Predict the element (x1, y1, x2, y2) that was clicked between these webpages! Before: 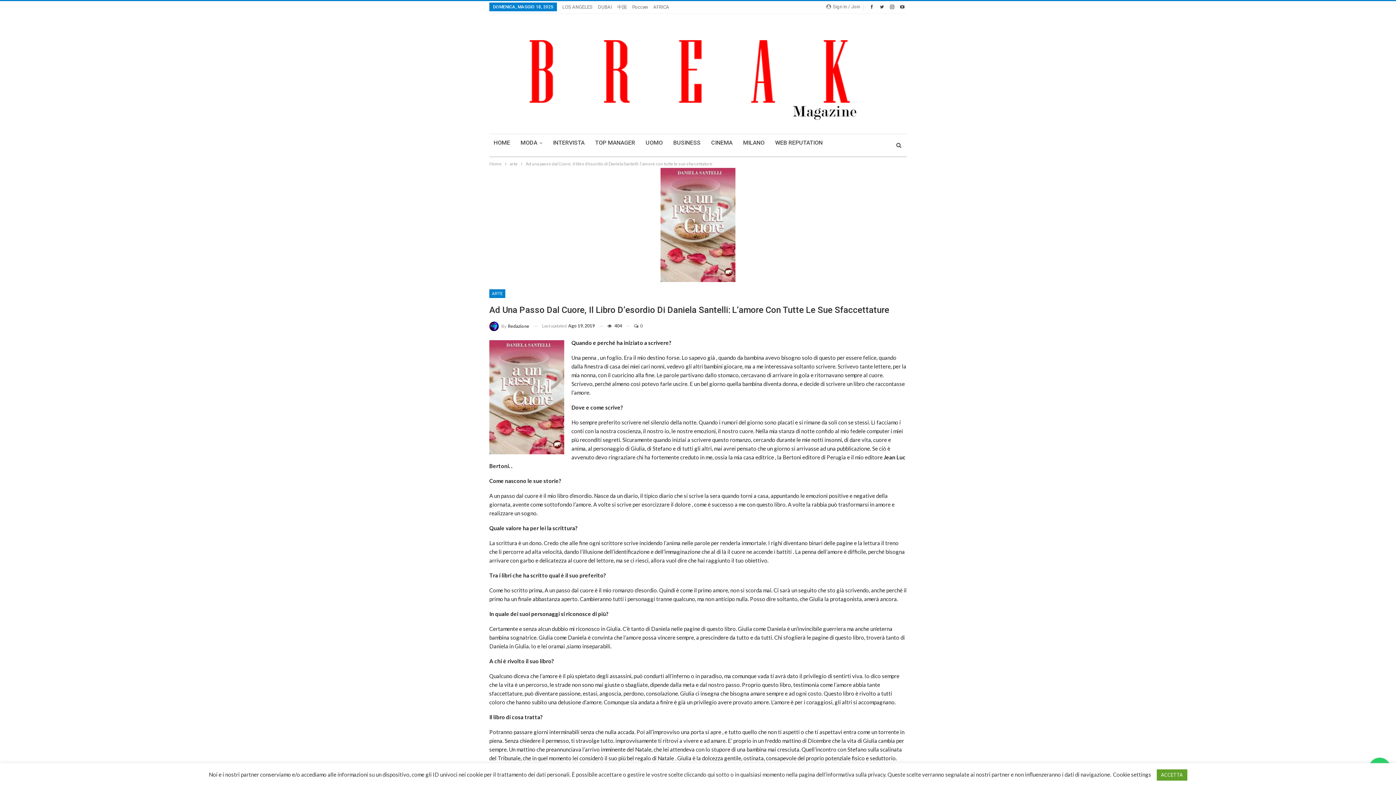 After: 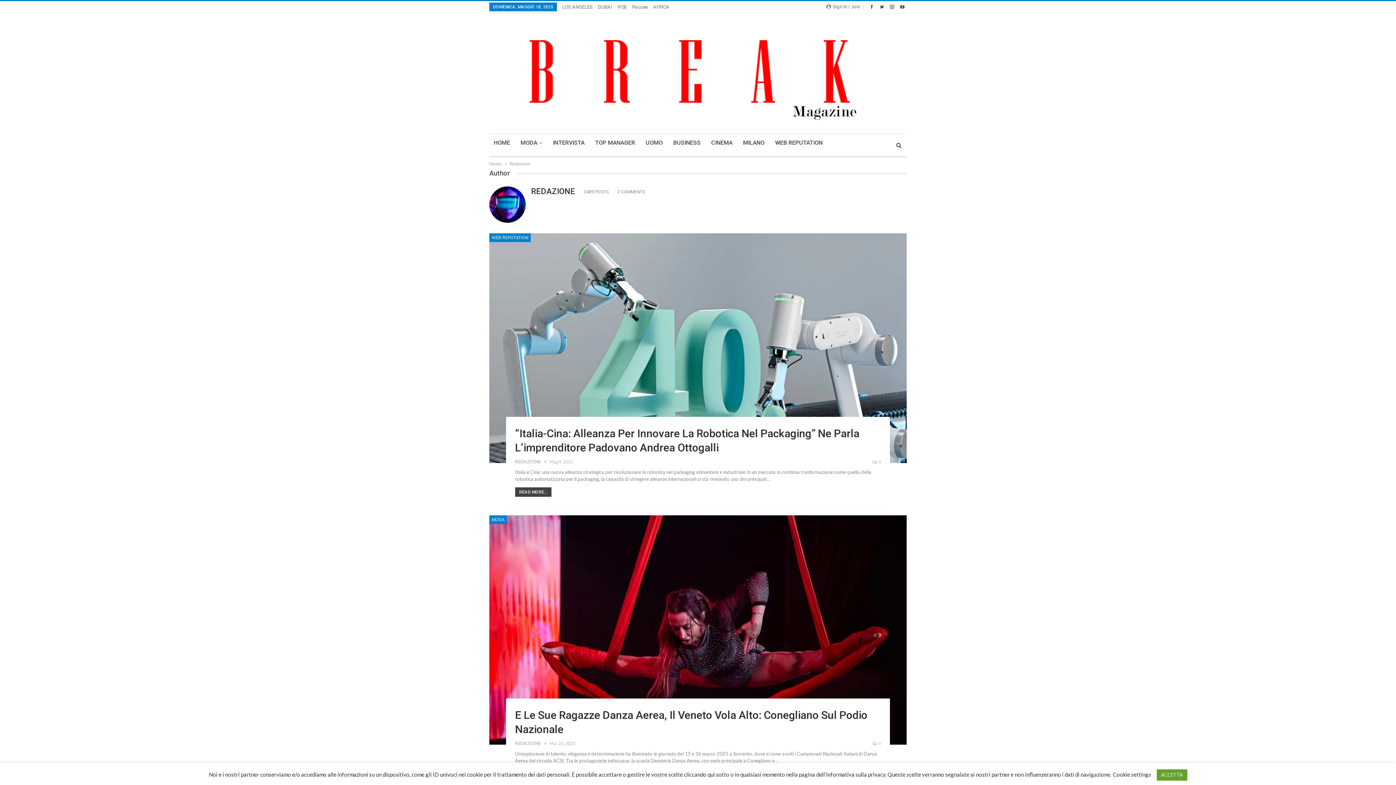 Action: label: By Redazione bbox: (489, 321, 529, 331)